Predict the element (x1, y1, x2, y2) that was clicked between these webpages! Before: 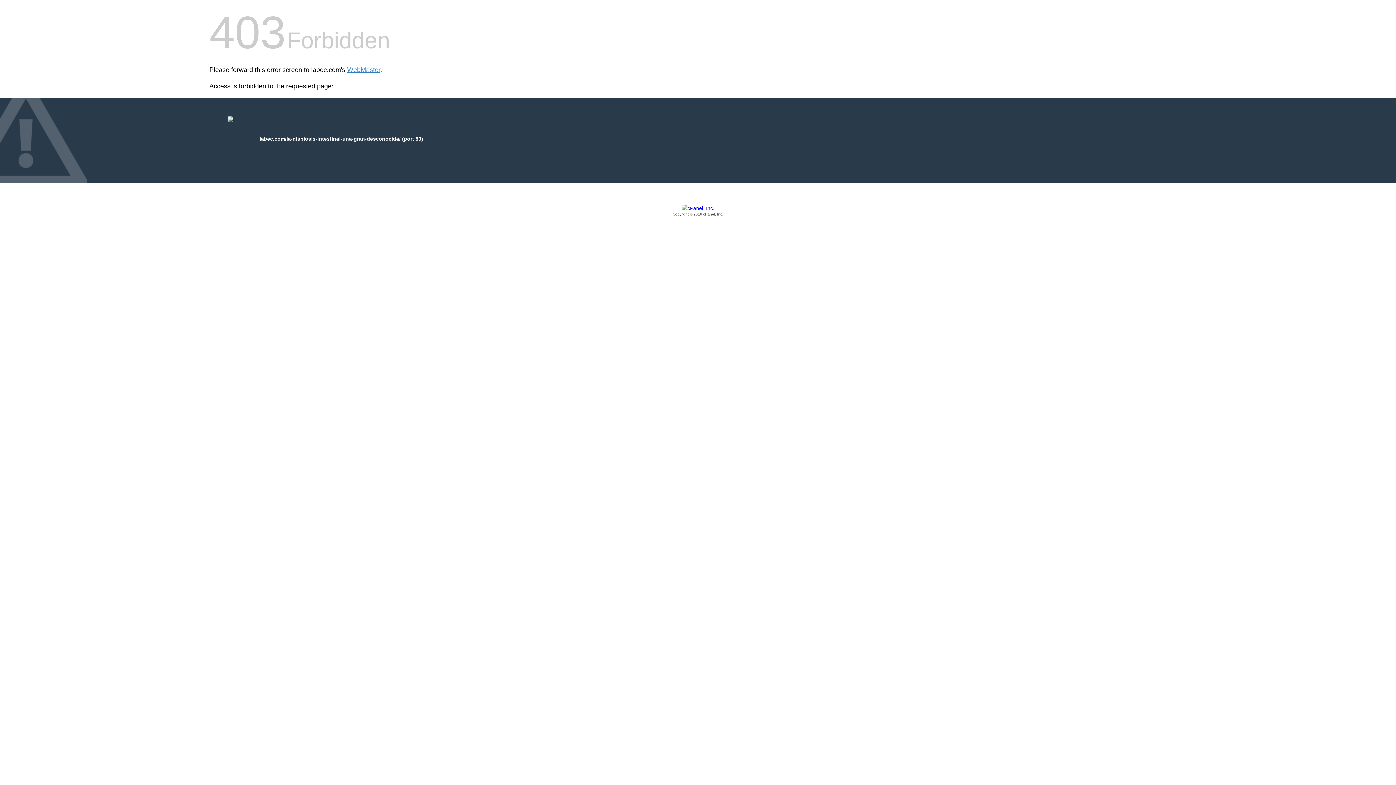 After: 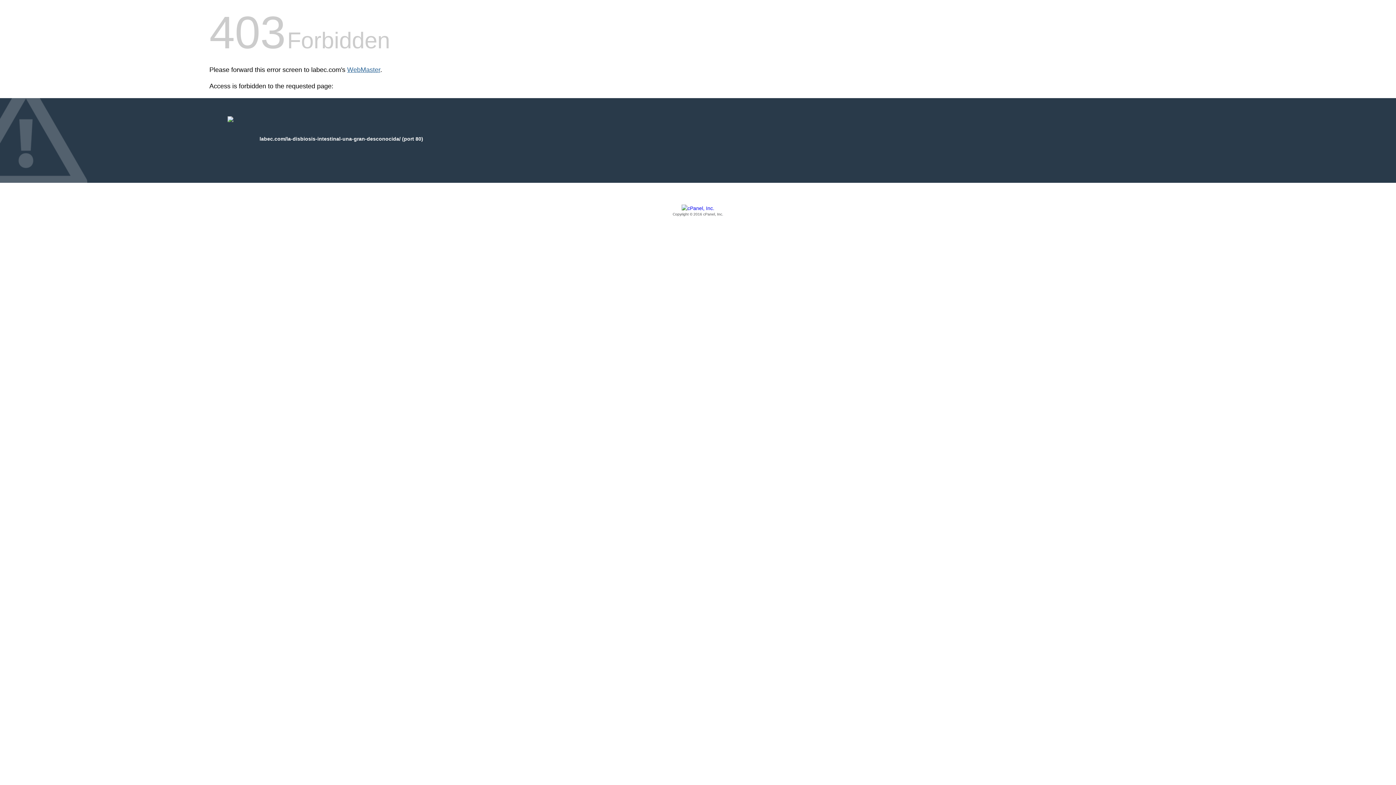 Action: bbox: (347, 66, 380, 73) label: WebMaster